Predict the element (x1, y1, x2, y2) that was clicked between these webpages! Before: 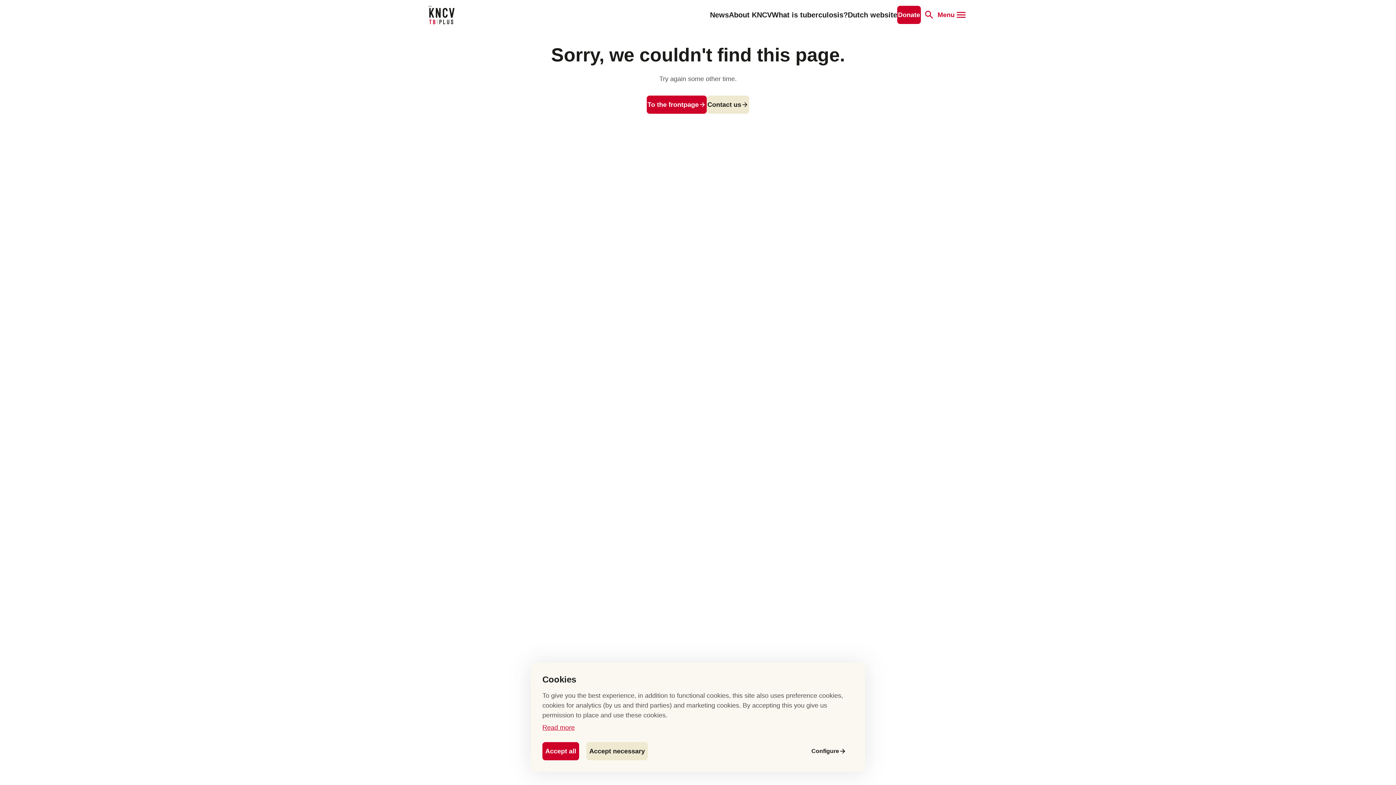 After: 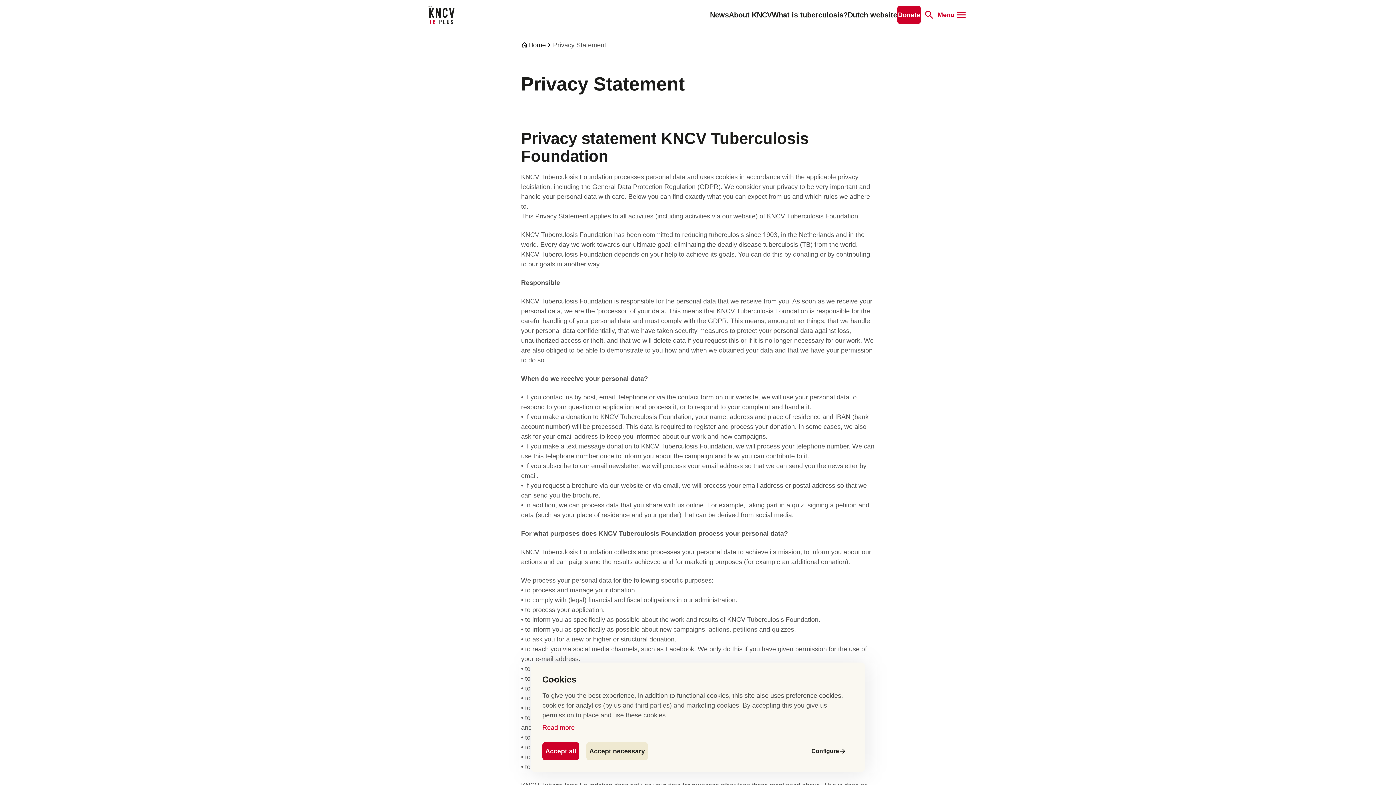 Action: label: Read more bbox: (542, 720, 574, 735)